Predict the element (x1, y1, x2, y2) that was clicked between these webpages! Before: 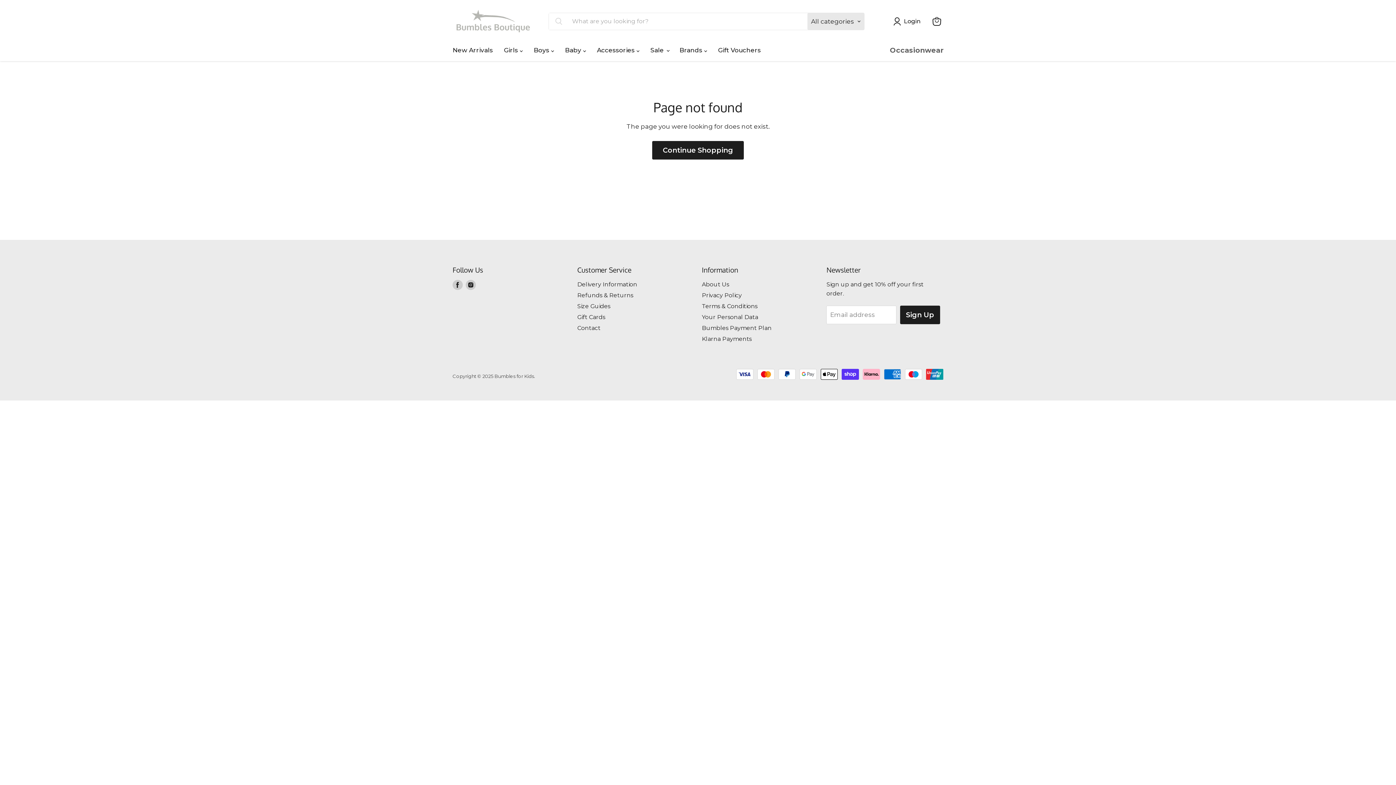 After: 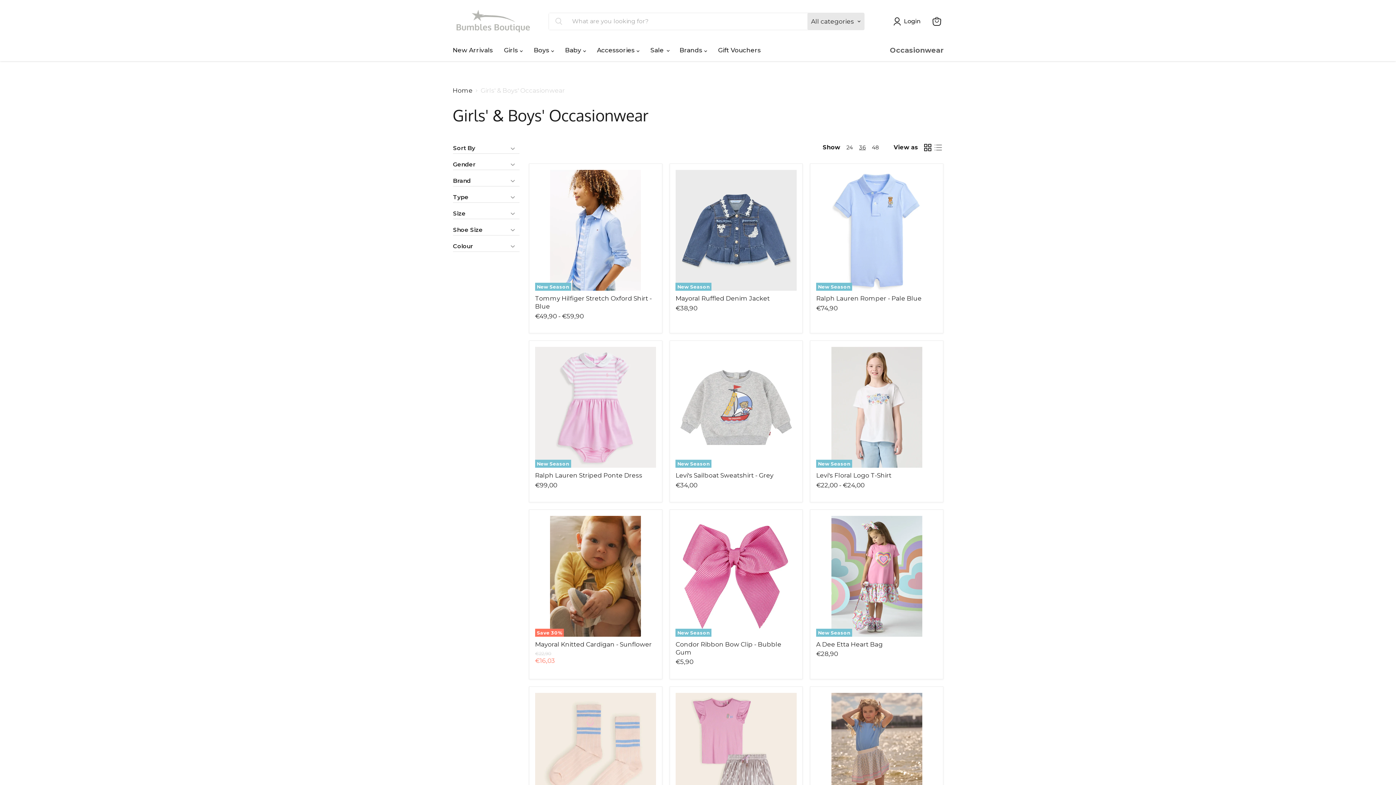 Action: bbox: (884, 42, 949, 58) label: Occasionwear